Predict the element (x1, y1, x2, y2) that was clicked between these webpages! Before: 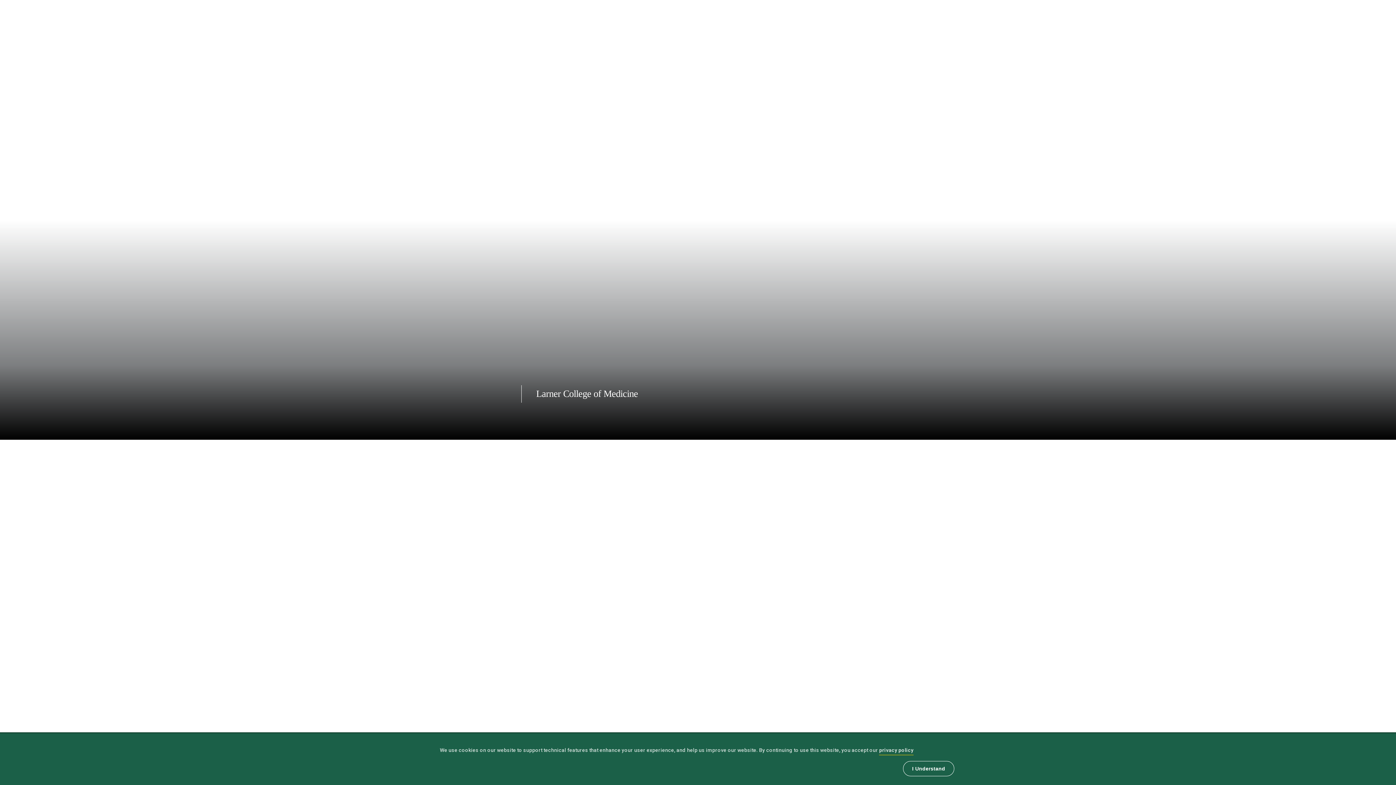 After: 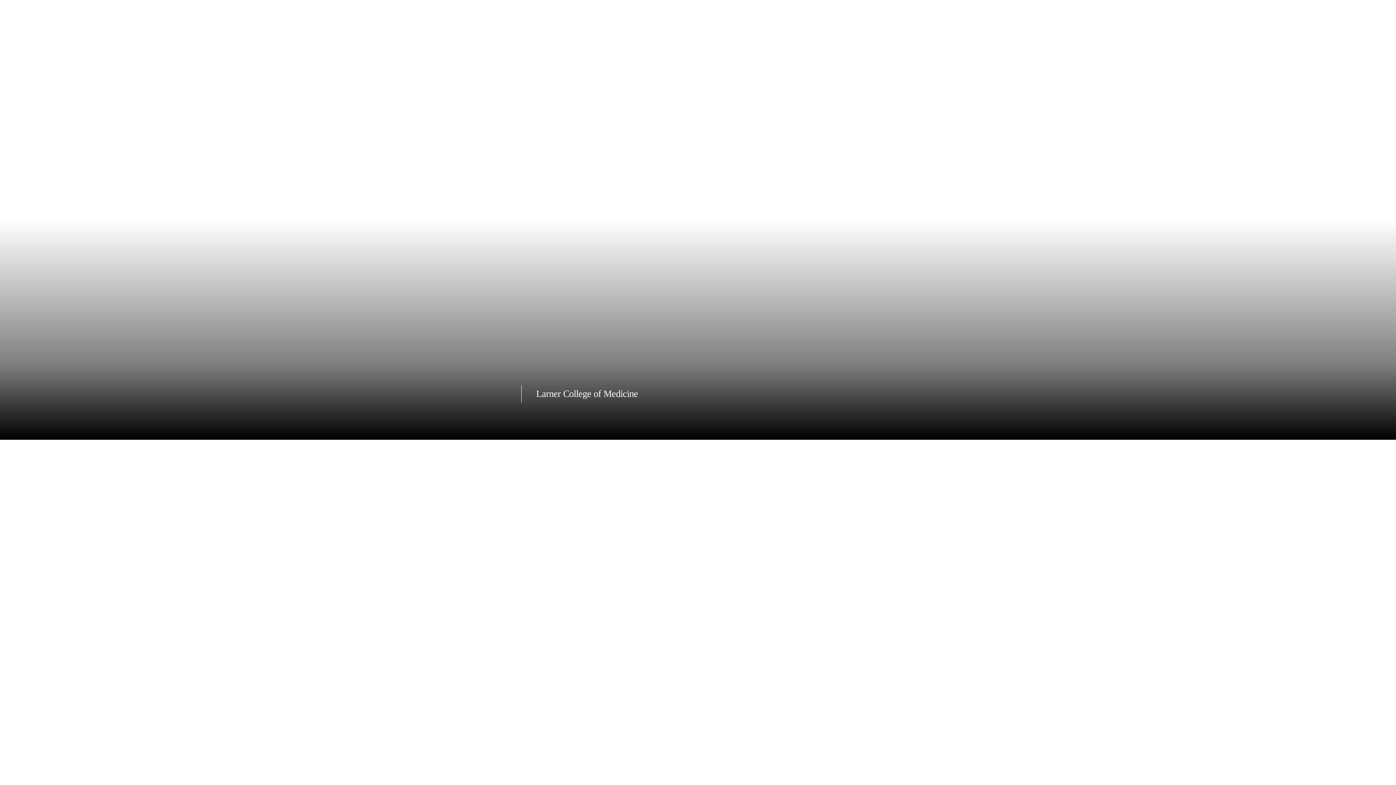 Action: bbox: (903, 761, 954, 776) label: I Understand